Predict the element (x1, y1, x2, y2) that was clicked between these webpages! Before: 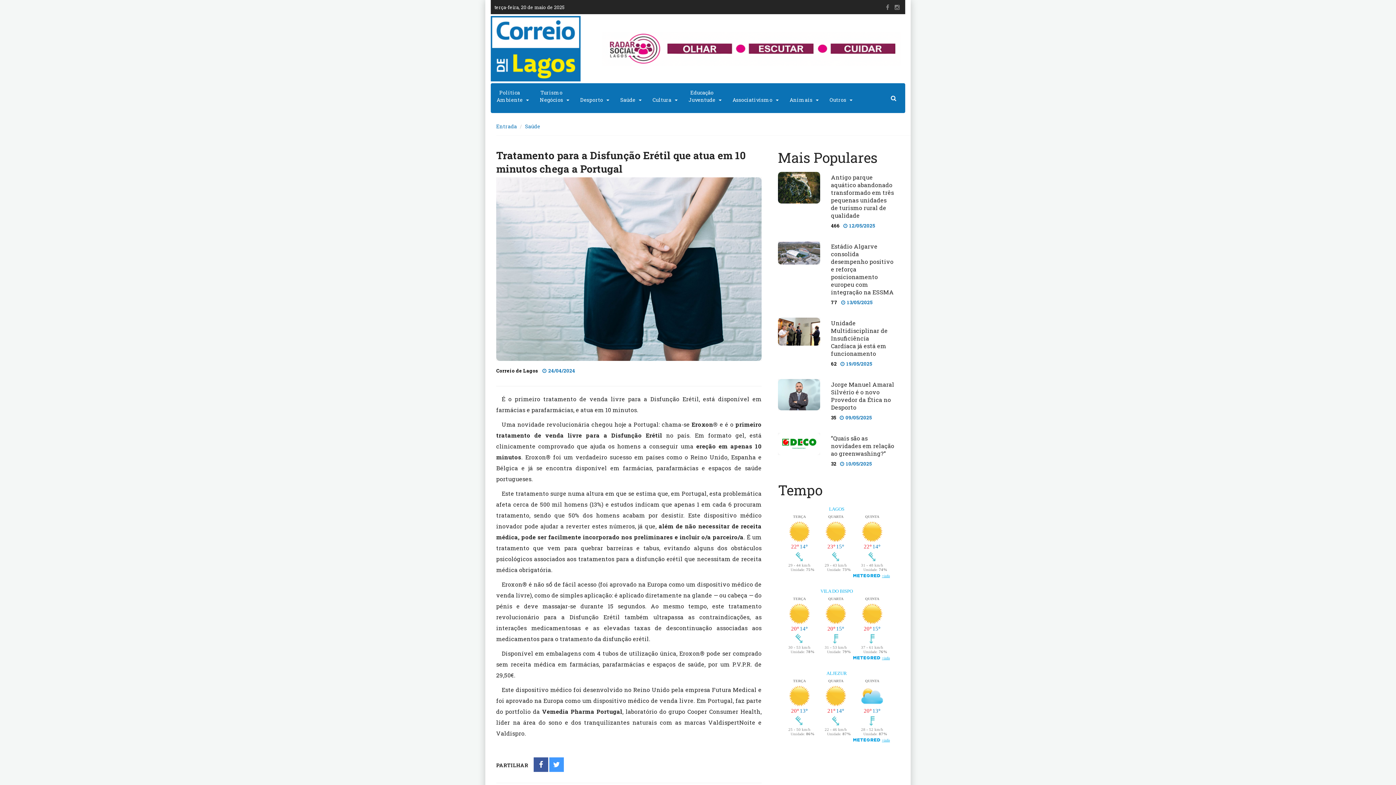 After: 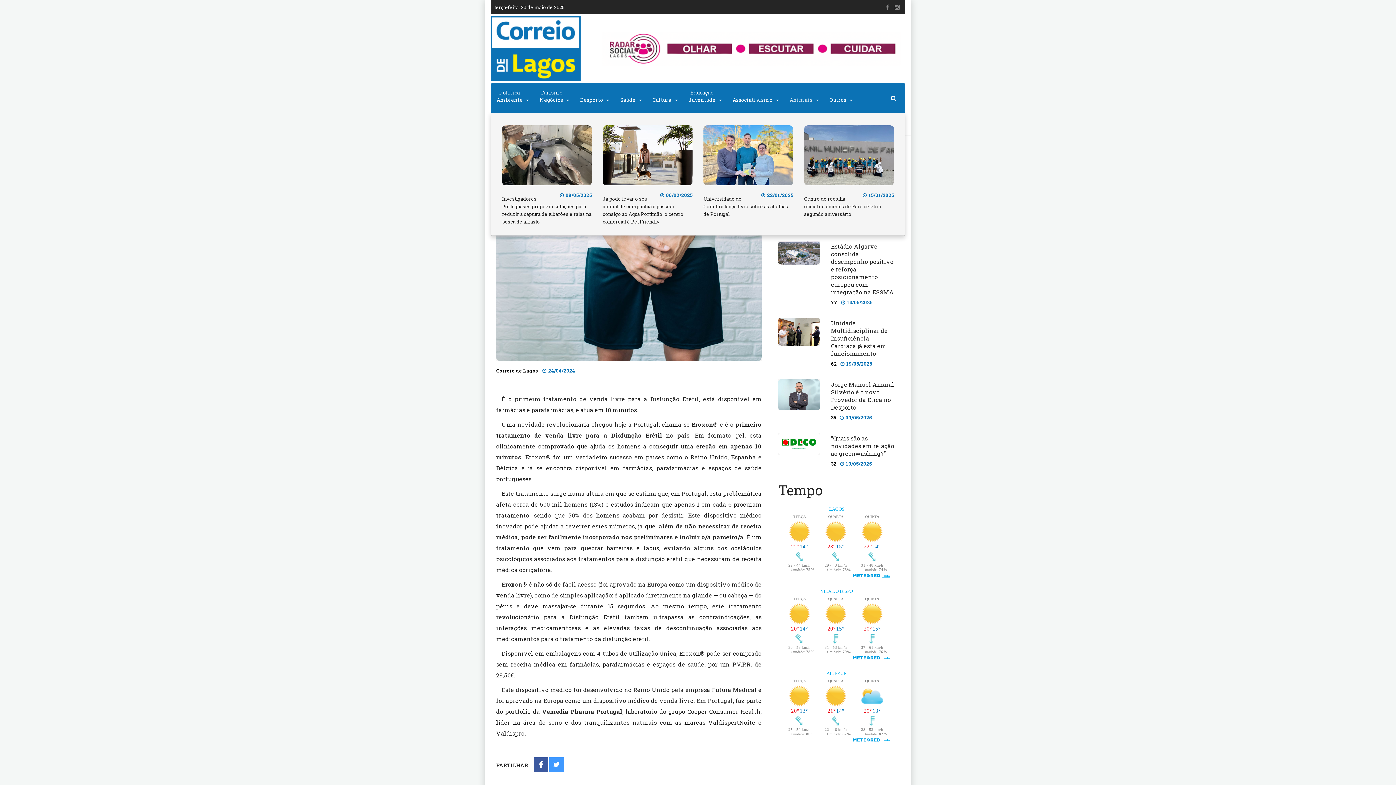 Action: bbox: (814, 90, 824, 109)